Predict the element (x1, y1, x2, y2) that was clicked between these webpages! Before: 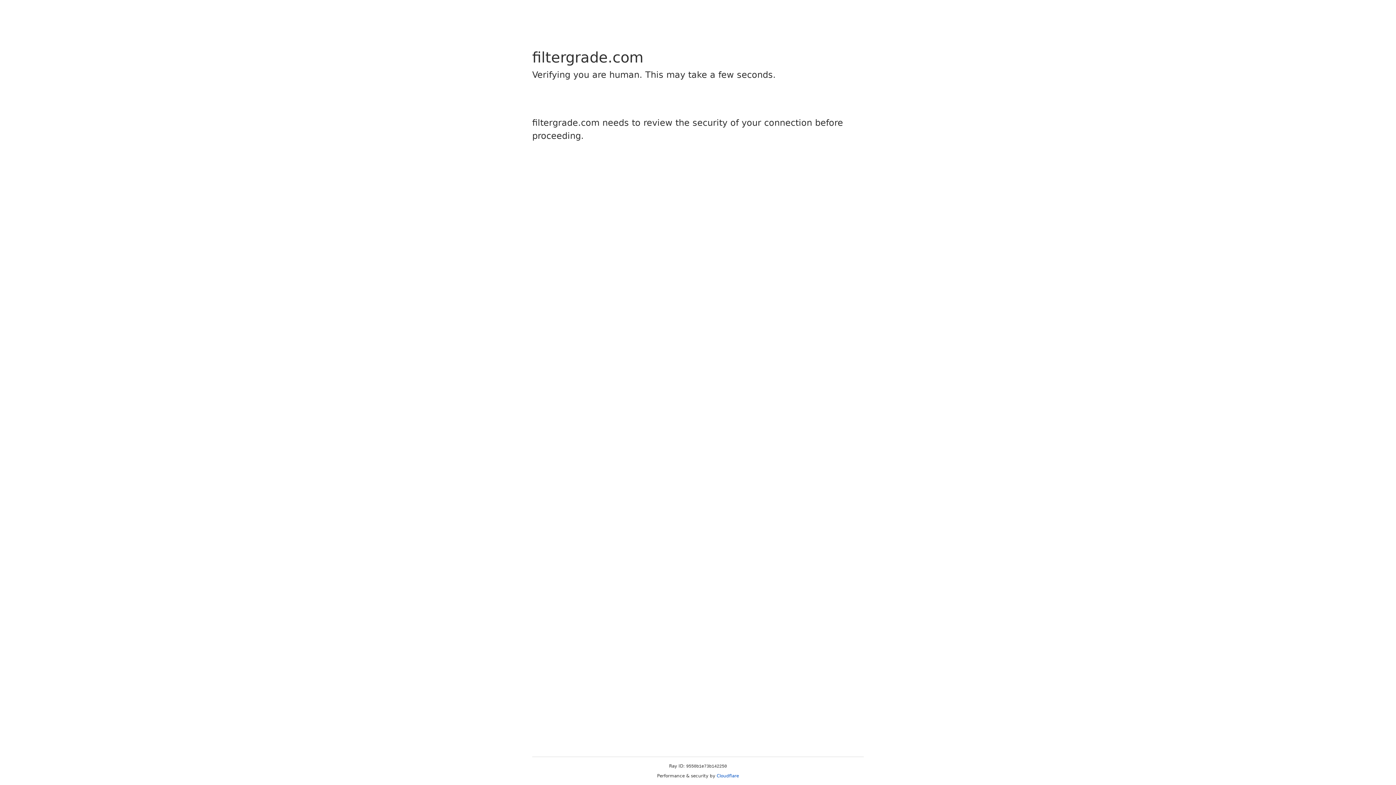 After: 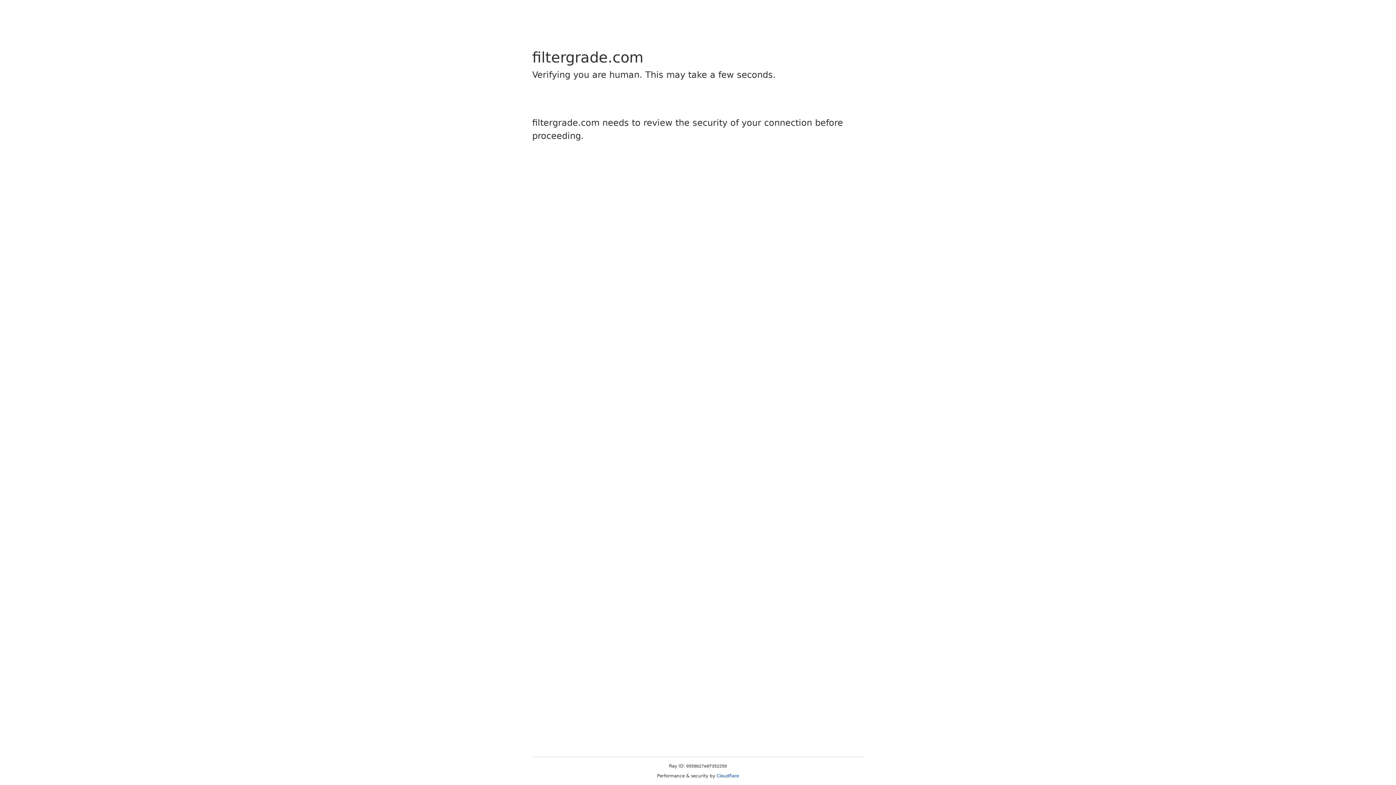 Action: label: Cloudflare bbox: (716, 773, 739, 778)